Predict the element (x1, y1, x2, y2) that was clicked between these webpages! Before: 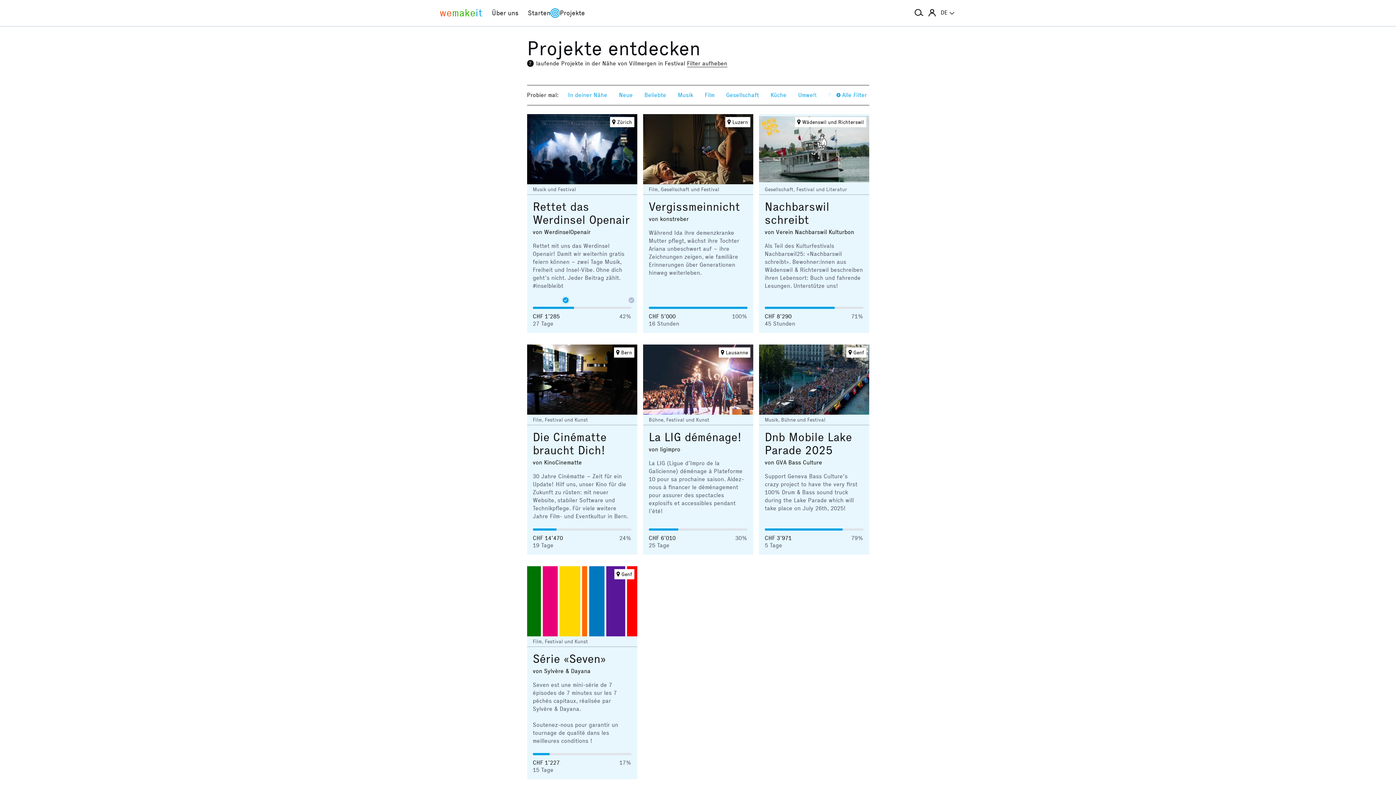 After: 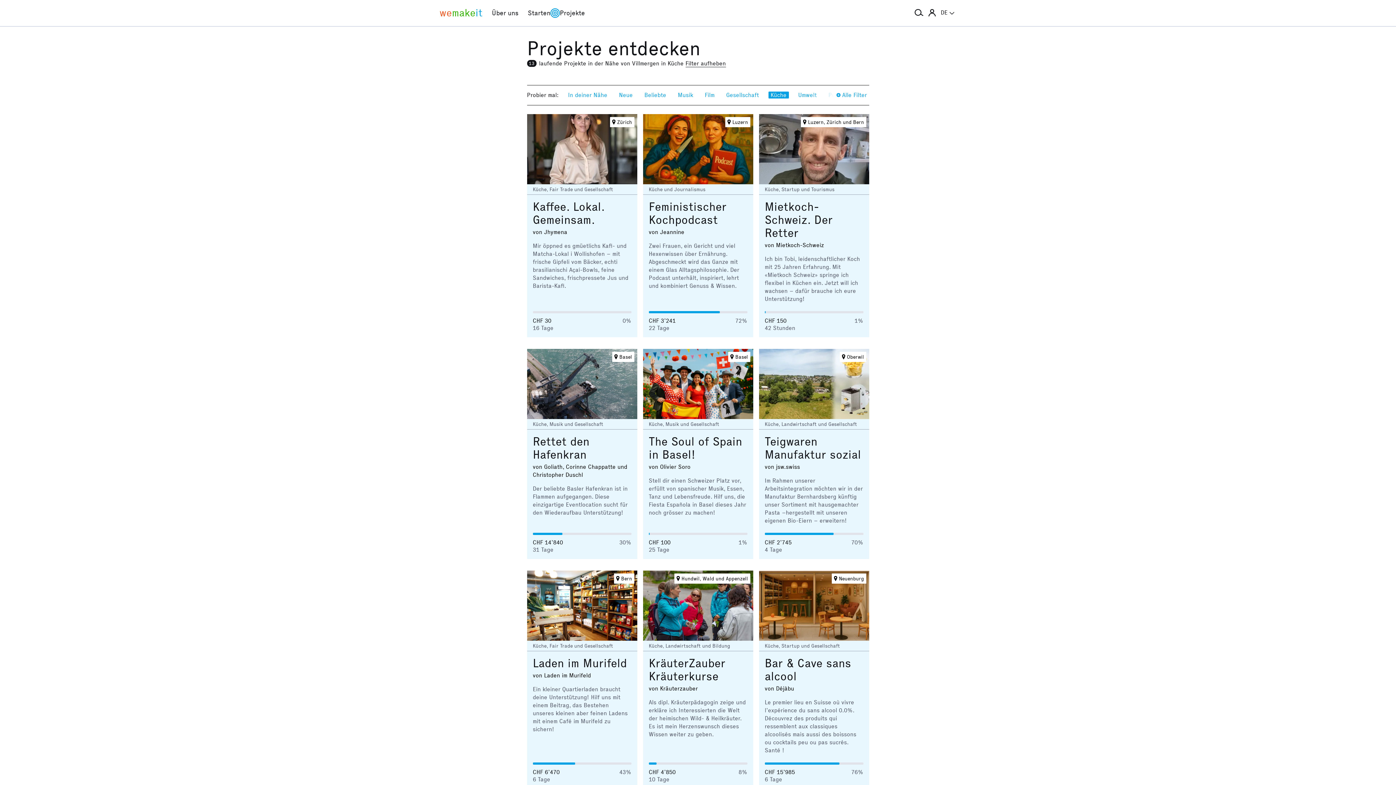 Action: bbox: (768, 91, 788, 98) label: Küche